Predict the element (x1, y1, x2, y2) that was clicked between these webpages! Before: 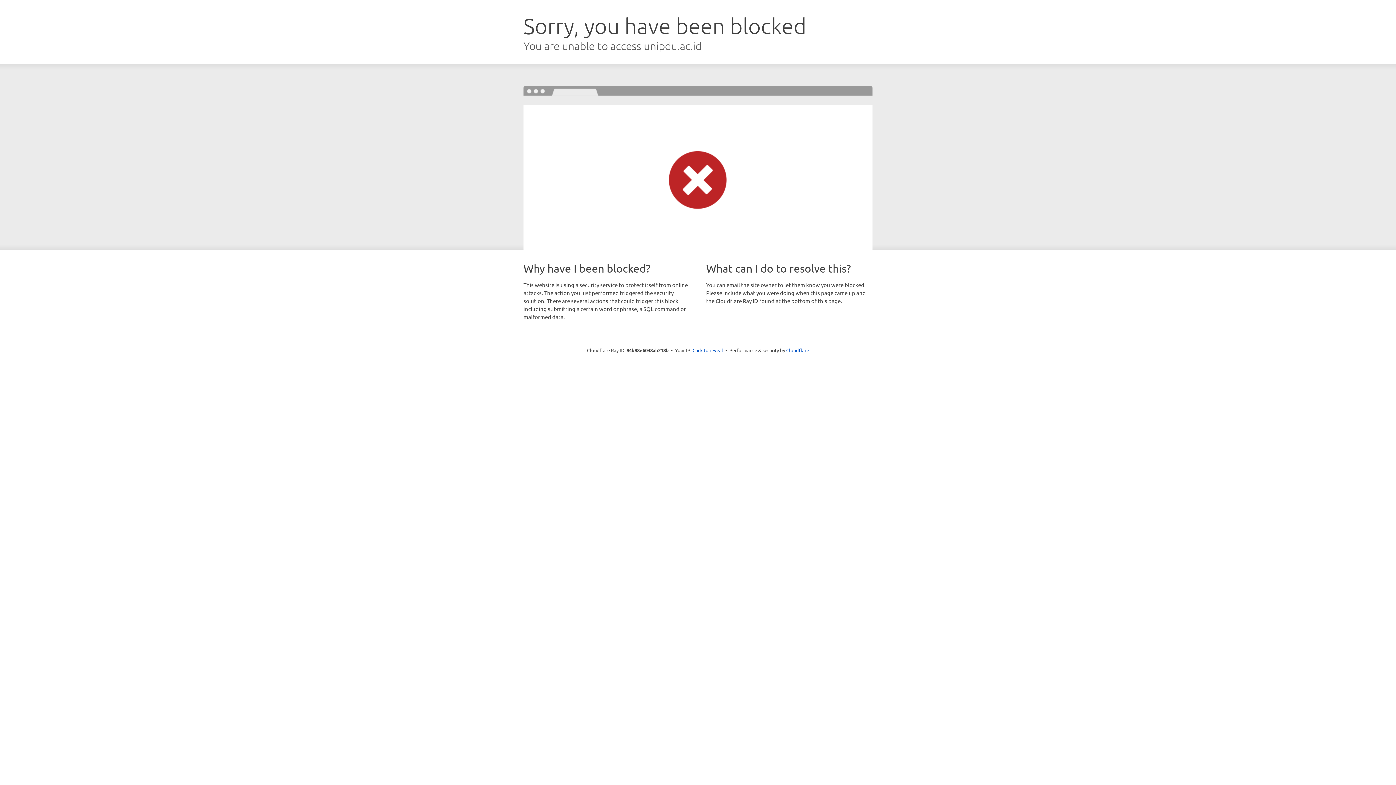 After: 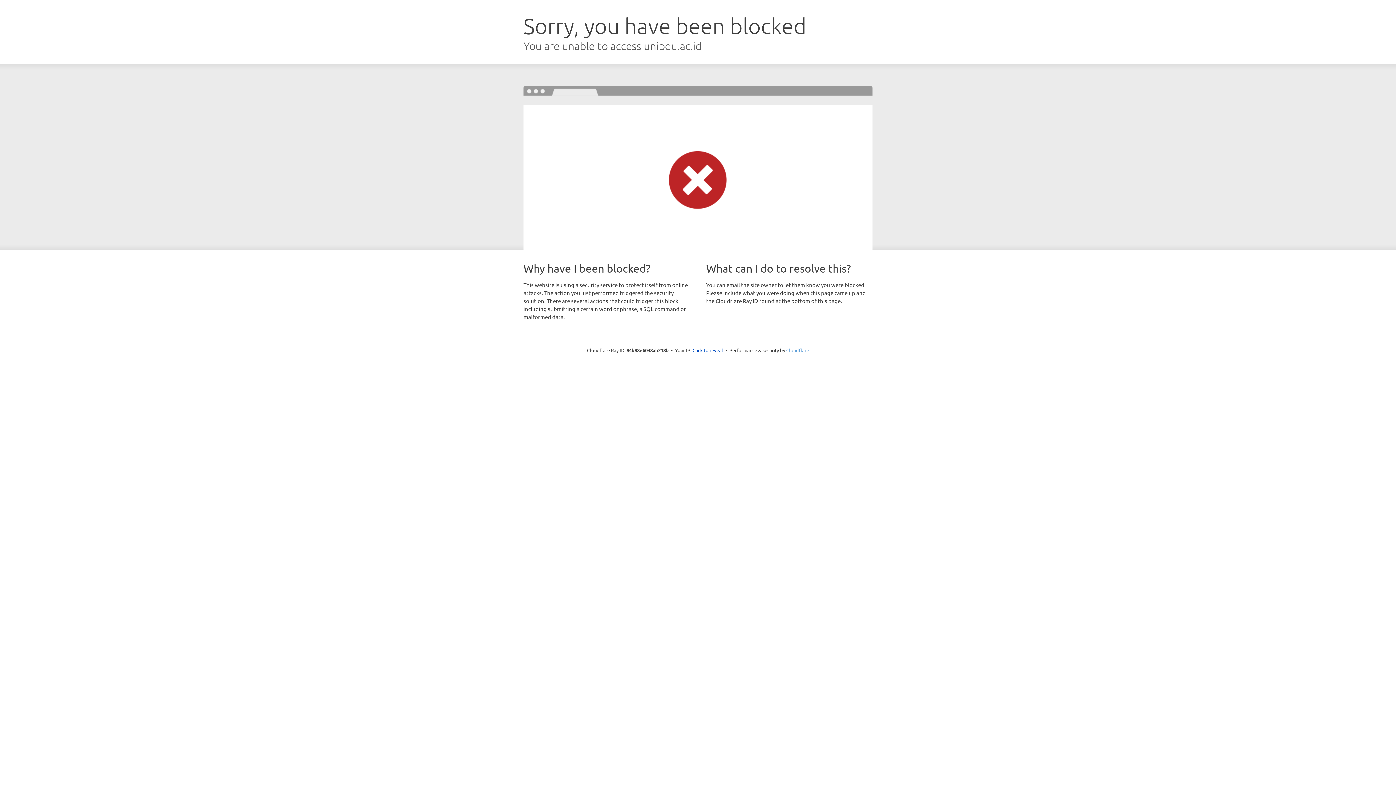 Action: label: Cloudflare bbox: (786, 347, 809, 353)